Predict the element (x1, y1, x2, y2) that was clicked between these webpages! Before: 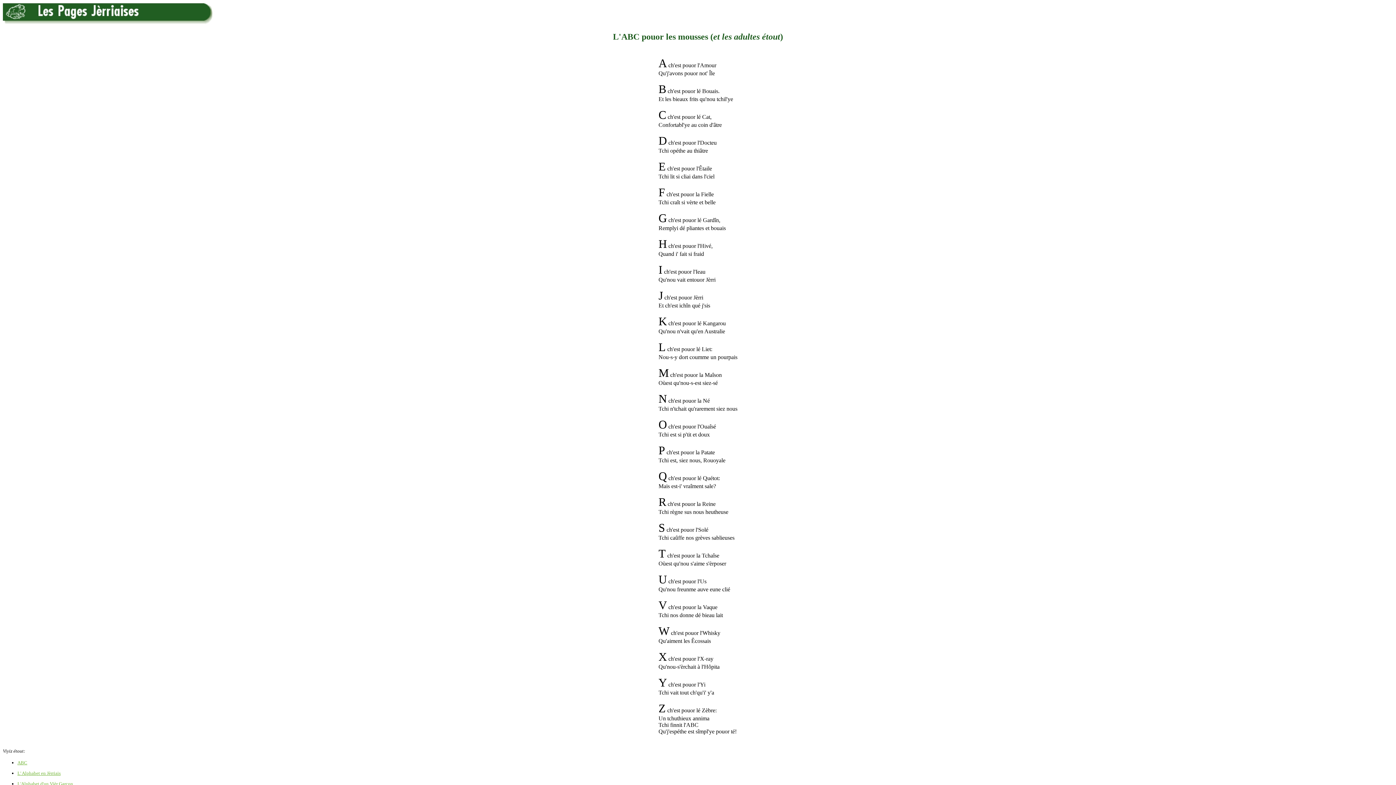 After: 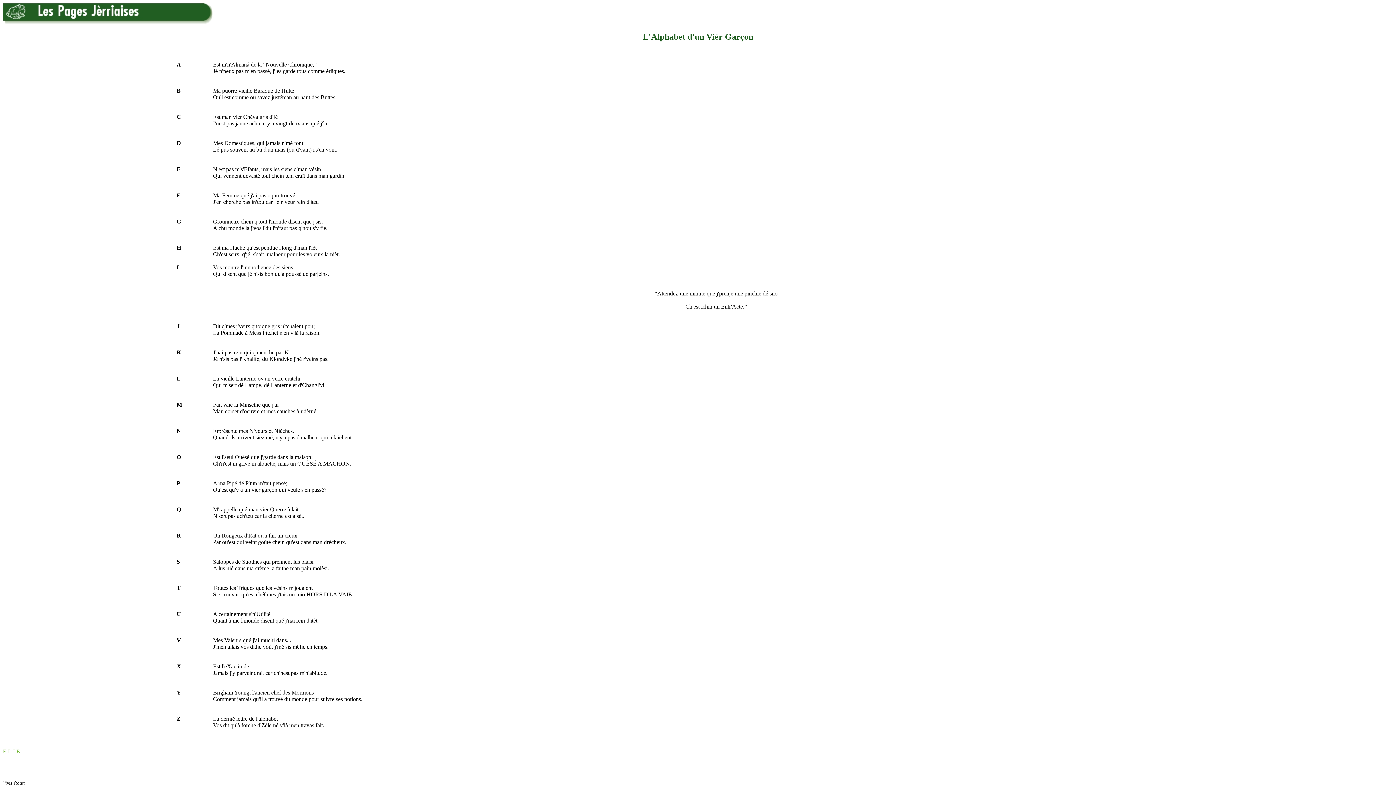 Action: label: L'Alphabet d'un Vièr Garçon bbox: (17, 781, 73, 786)